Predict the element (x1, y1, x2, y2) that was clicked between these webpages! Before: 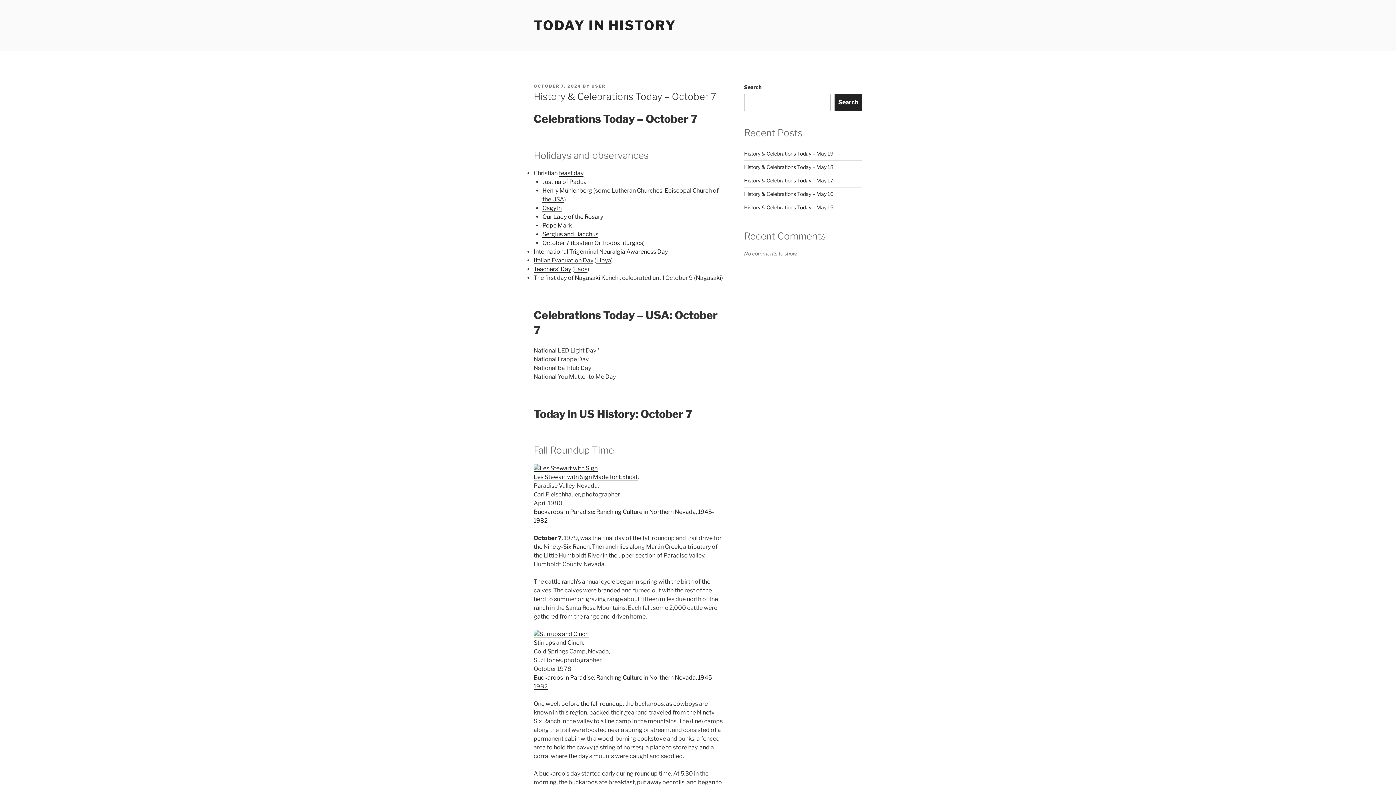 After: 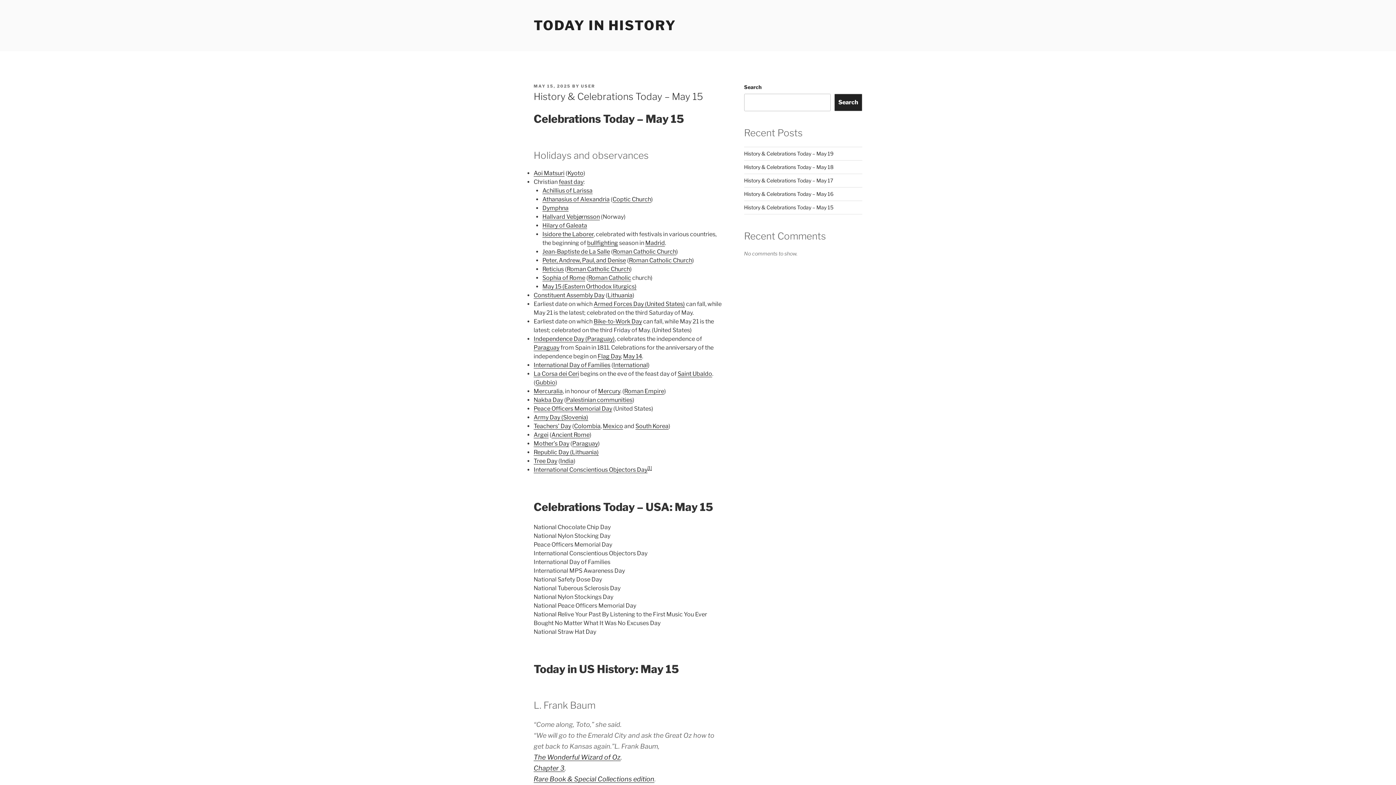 Action: label: History & Celebrations Today – May 15 bbox: (744, 204, 833, 210)